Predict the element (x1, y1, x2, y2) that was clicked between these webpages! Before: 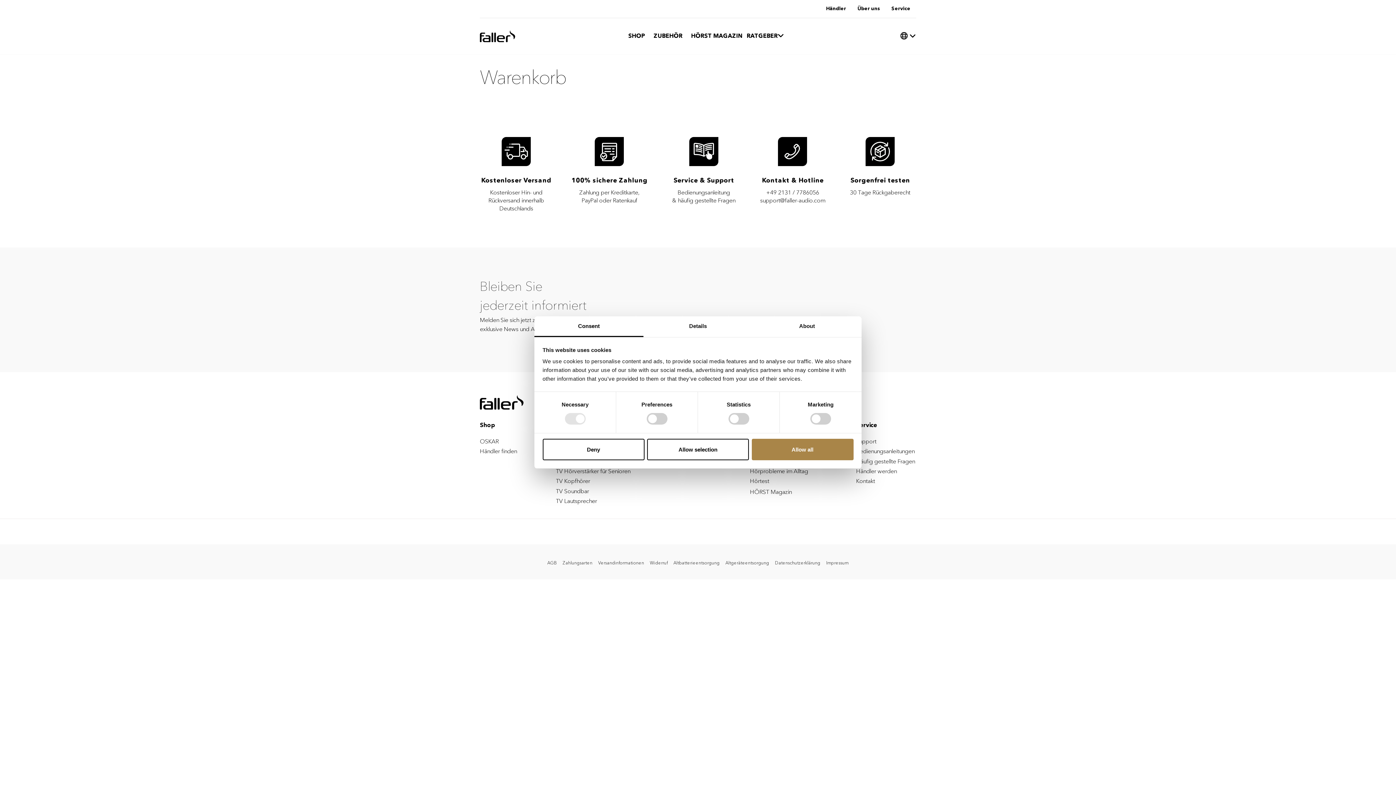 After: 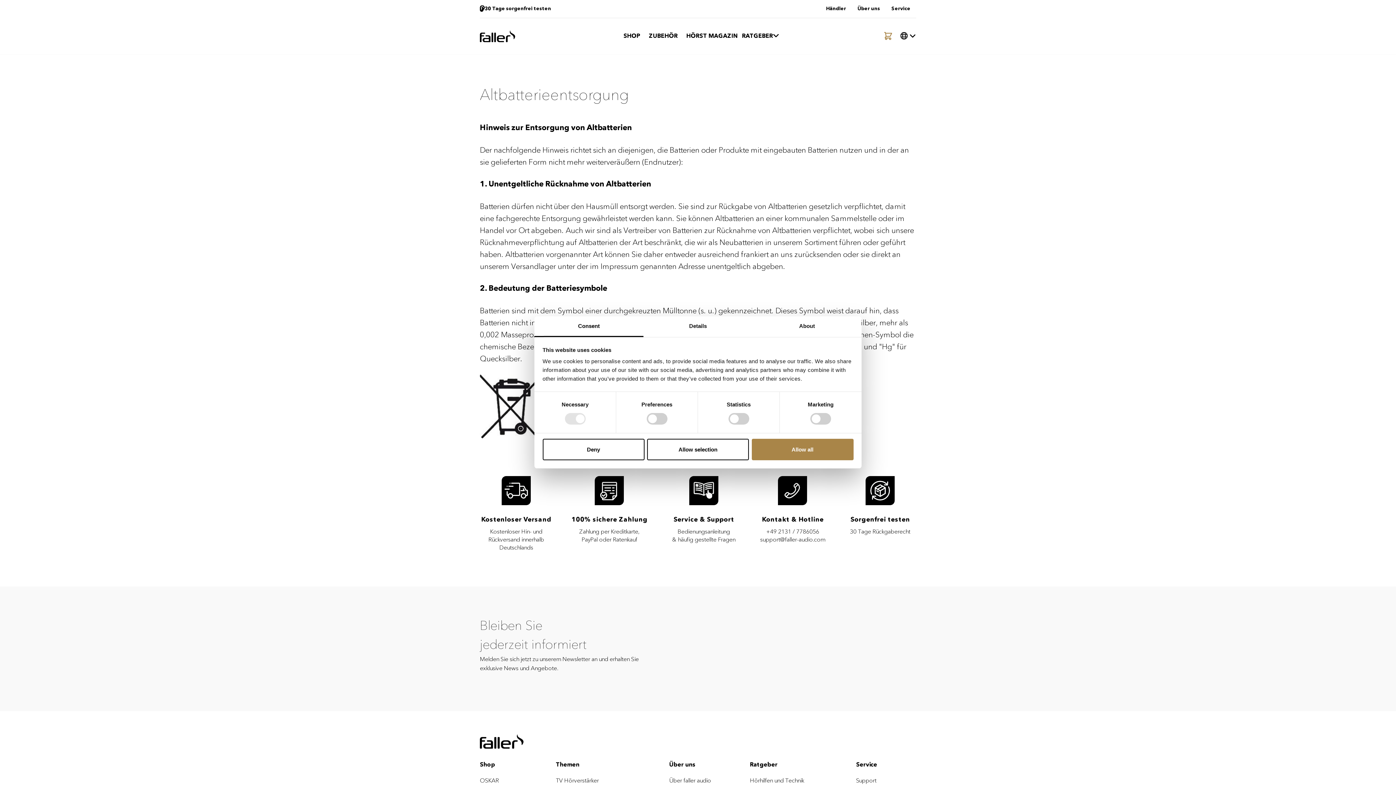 Action: label: Altbatterieentsorgung bbox: (670, 558, 722, 567)